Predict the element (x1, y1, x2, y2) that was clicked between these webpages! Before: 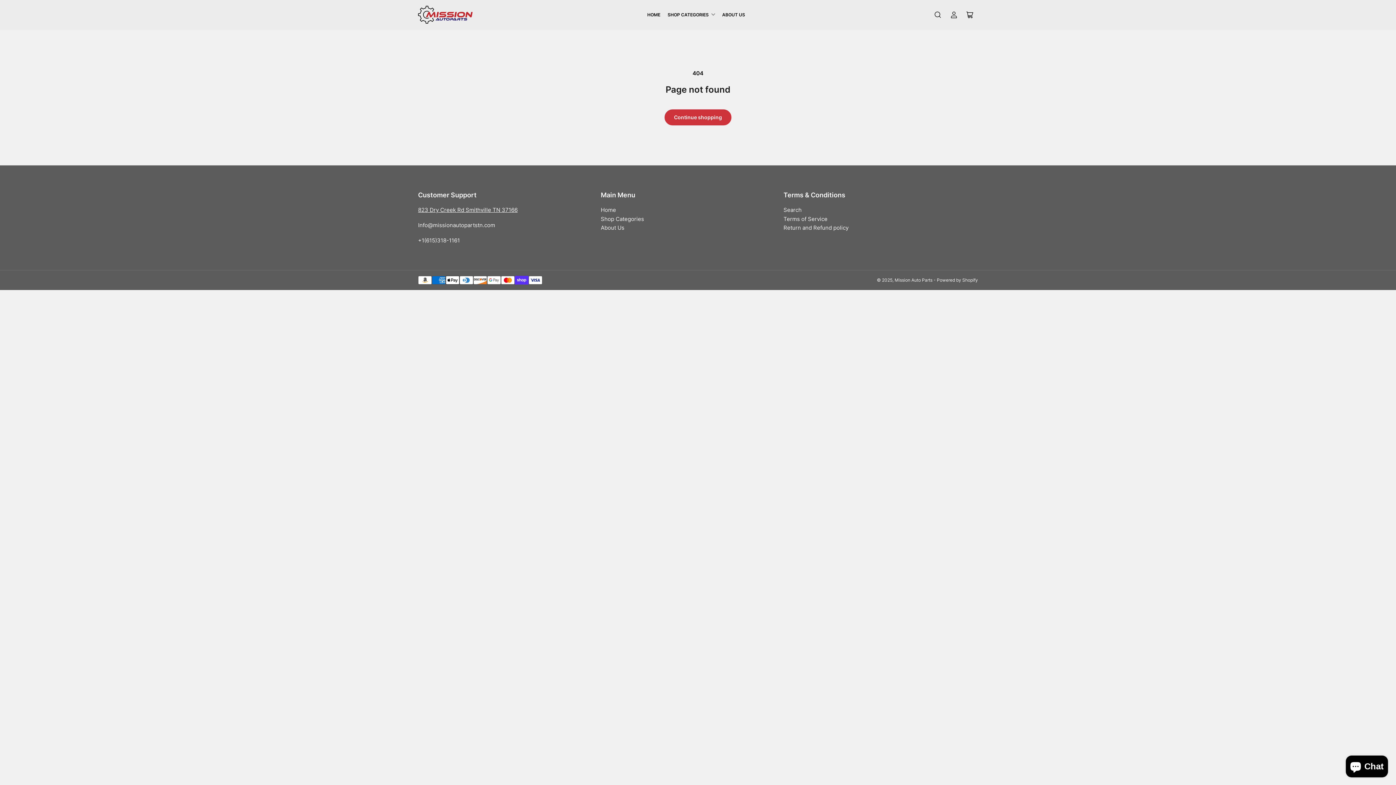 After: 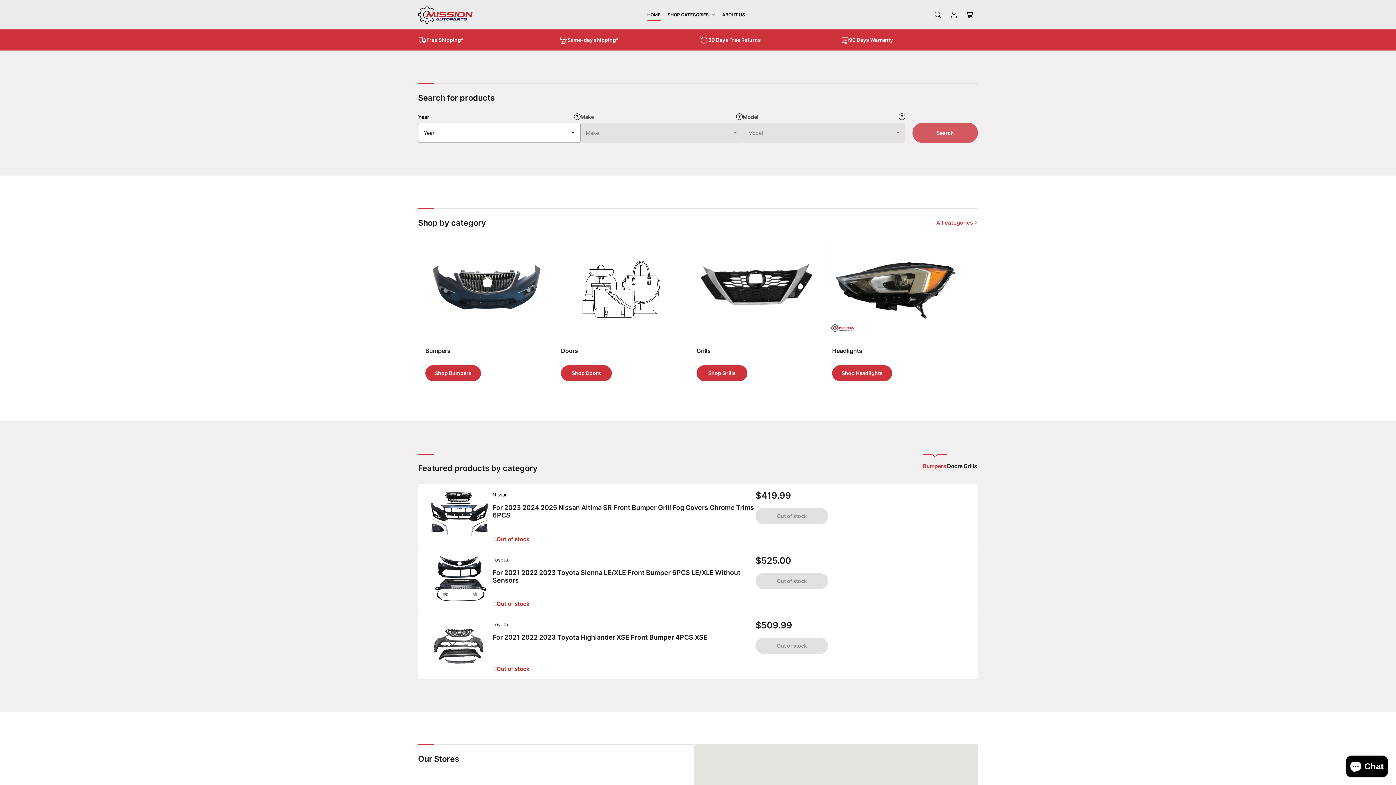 Action: bbox: (418, 9, 472, 18)